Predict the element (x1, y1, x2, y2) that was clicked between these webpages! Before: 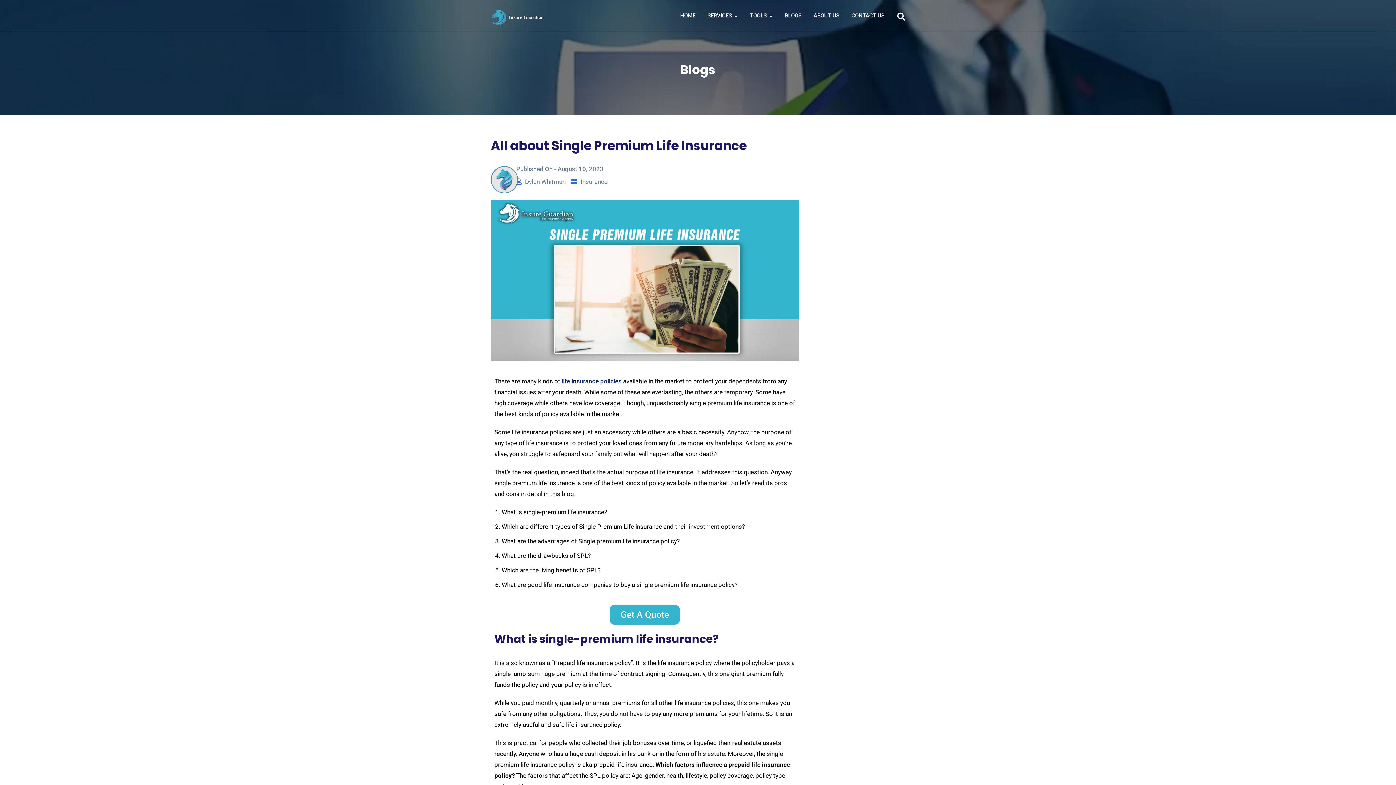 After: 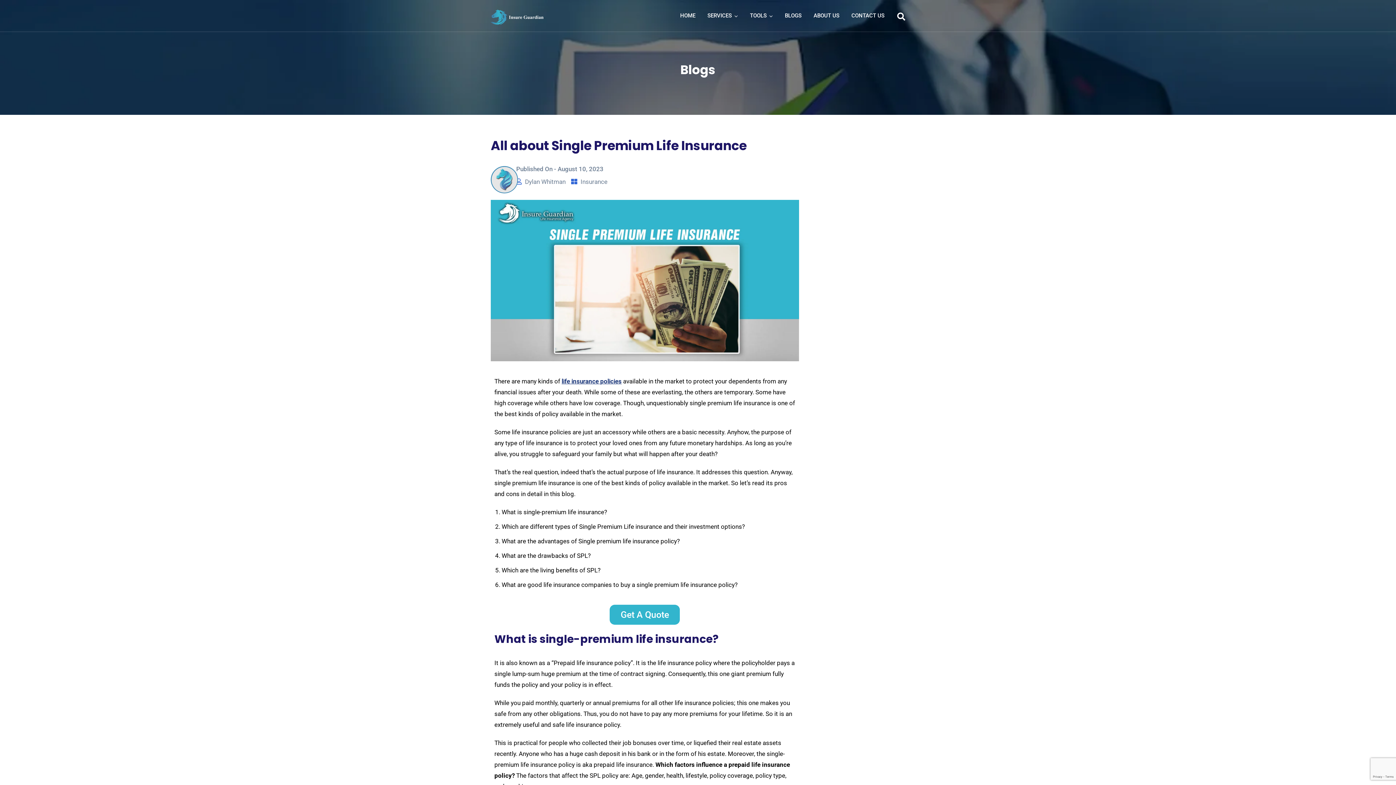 Action: label: life insurance policies bbox: (561, 377, 621, 384)